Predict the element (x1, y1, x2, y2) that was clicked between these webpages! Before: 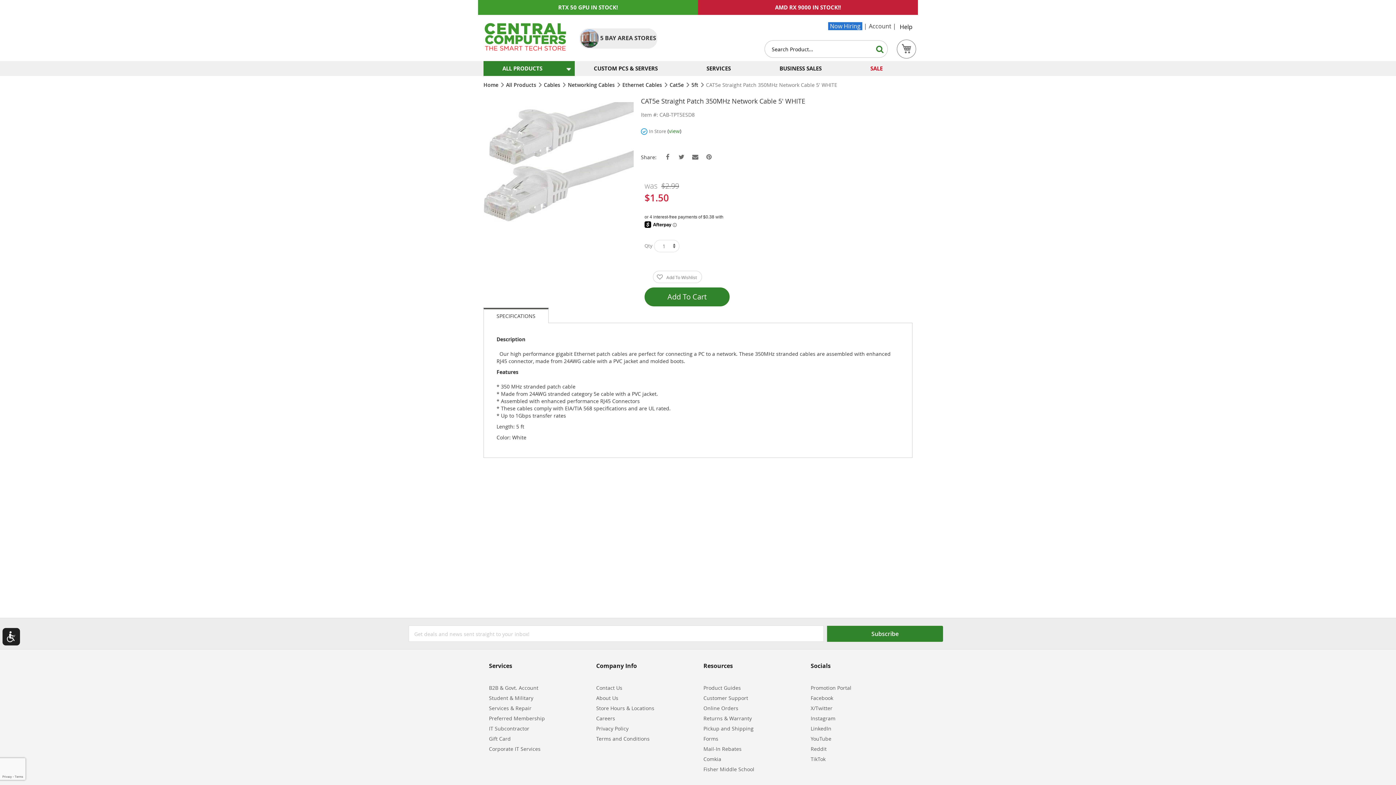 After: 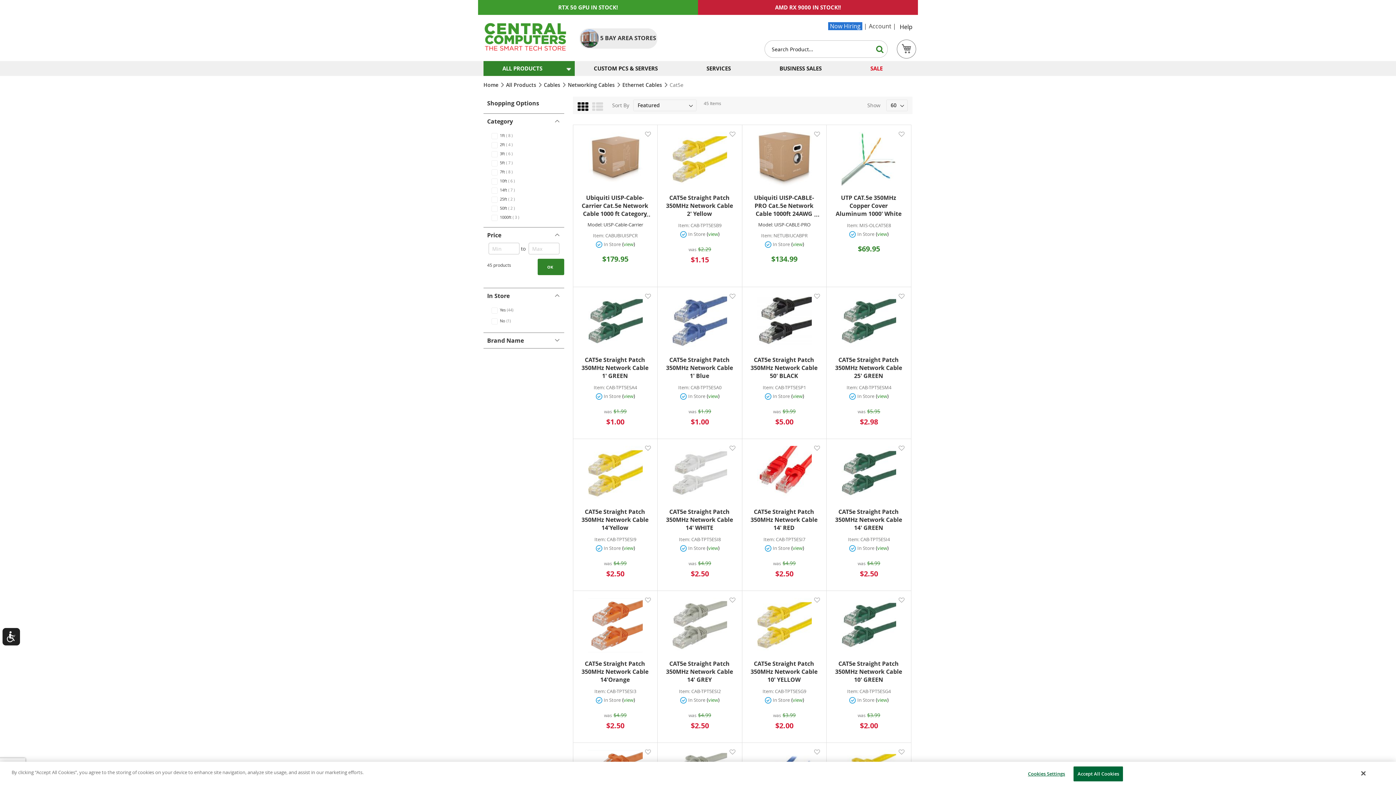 Action: label: Cat5e  bbox: (669, 81, 685, 88)